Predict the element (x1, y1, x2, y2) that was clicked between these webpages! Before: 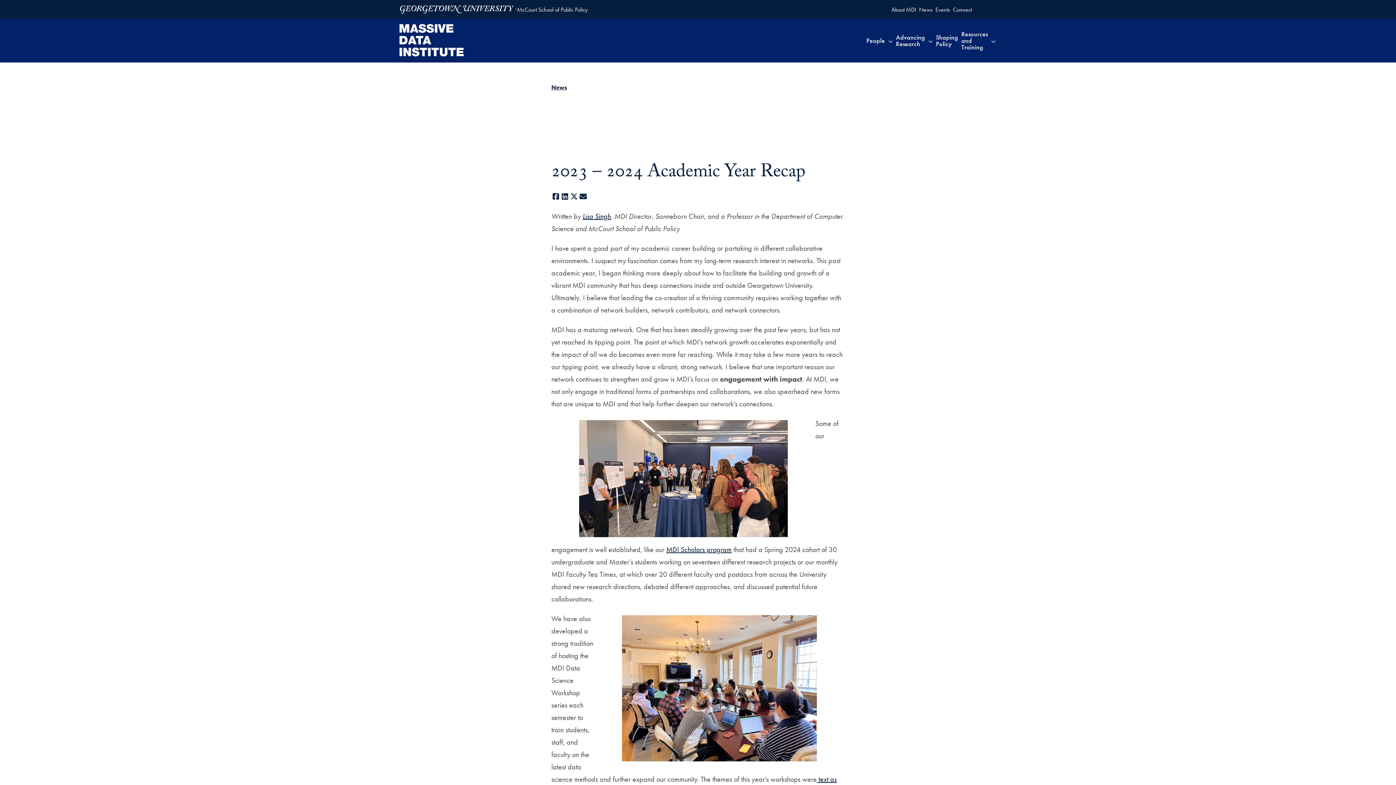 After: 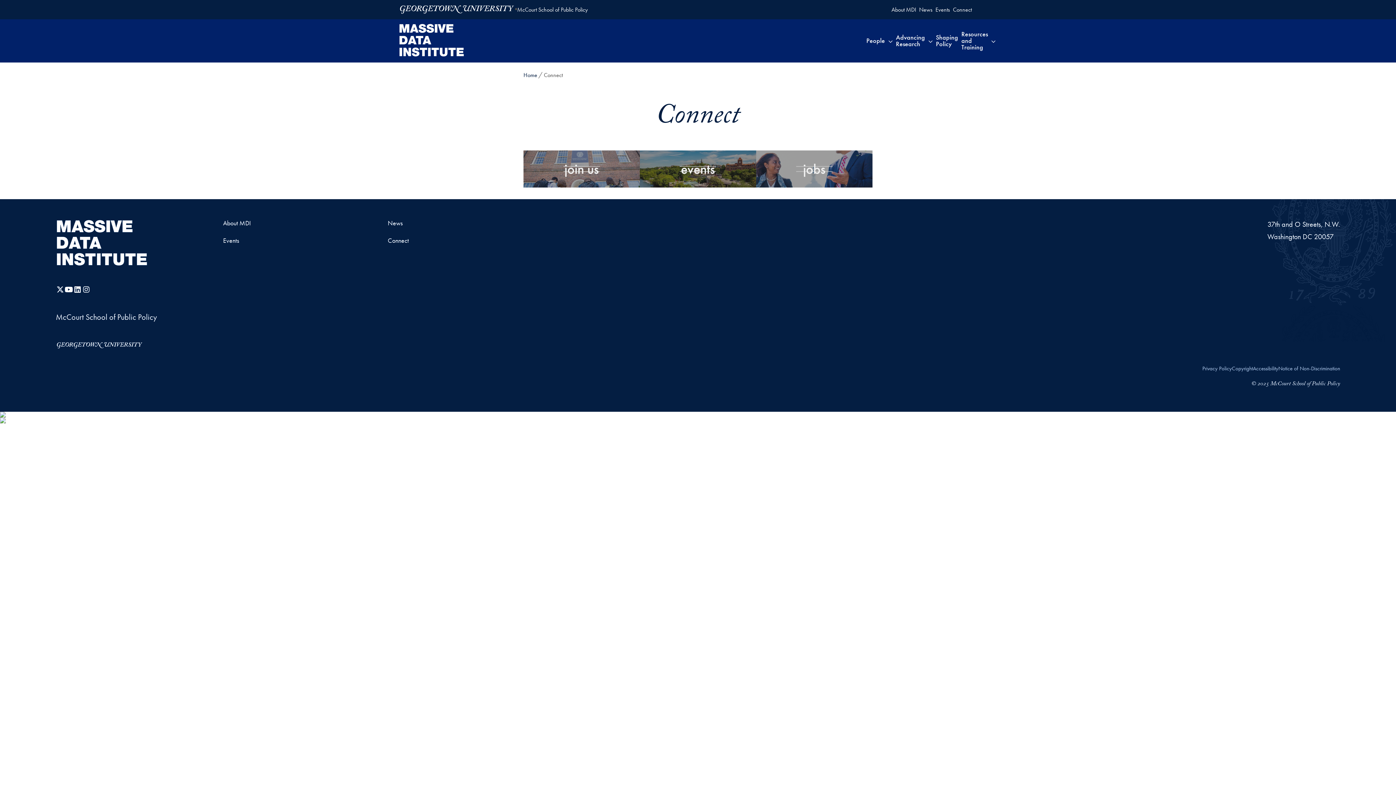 Action: bbox: (951, 0, 973, 19) label: Connect